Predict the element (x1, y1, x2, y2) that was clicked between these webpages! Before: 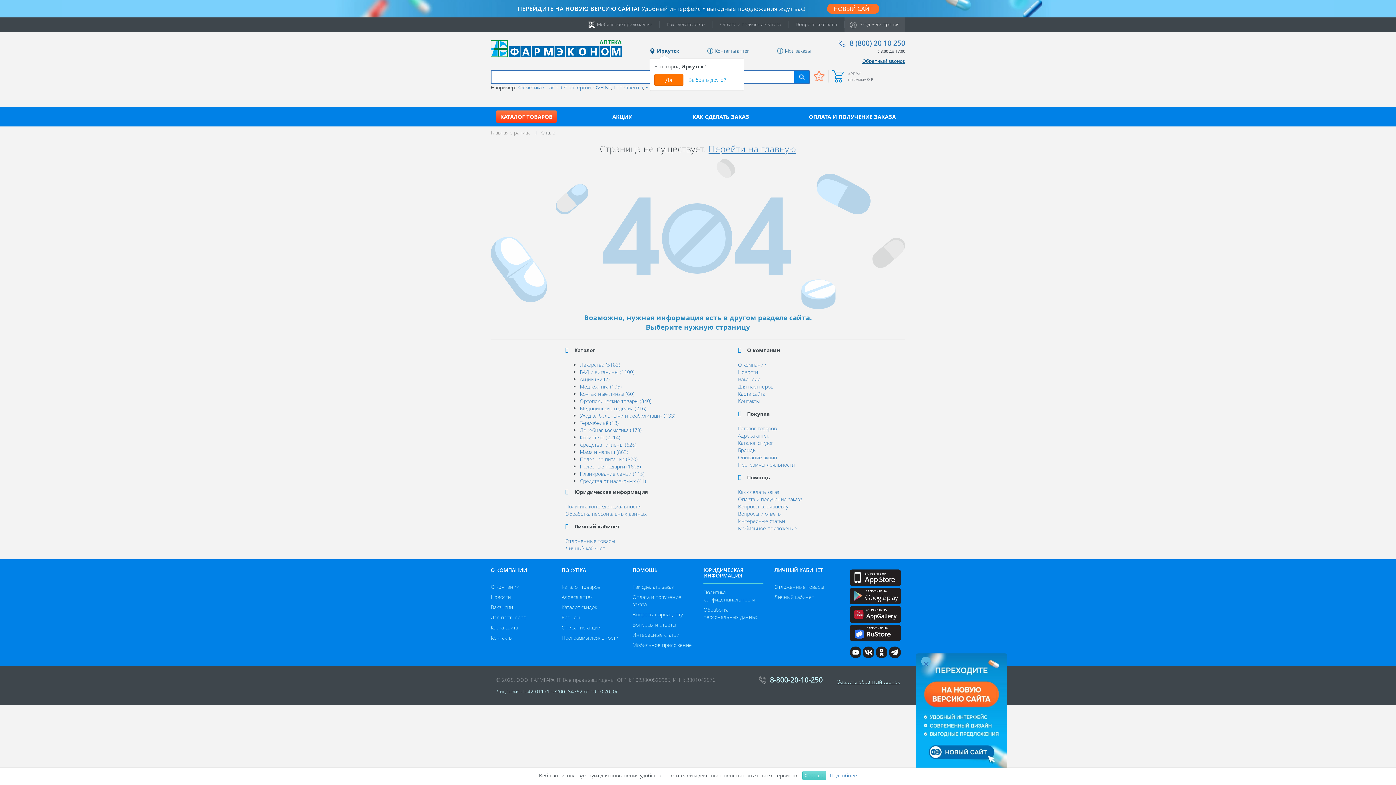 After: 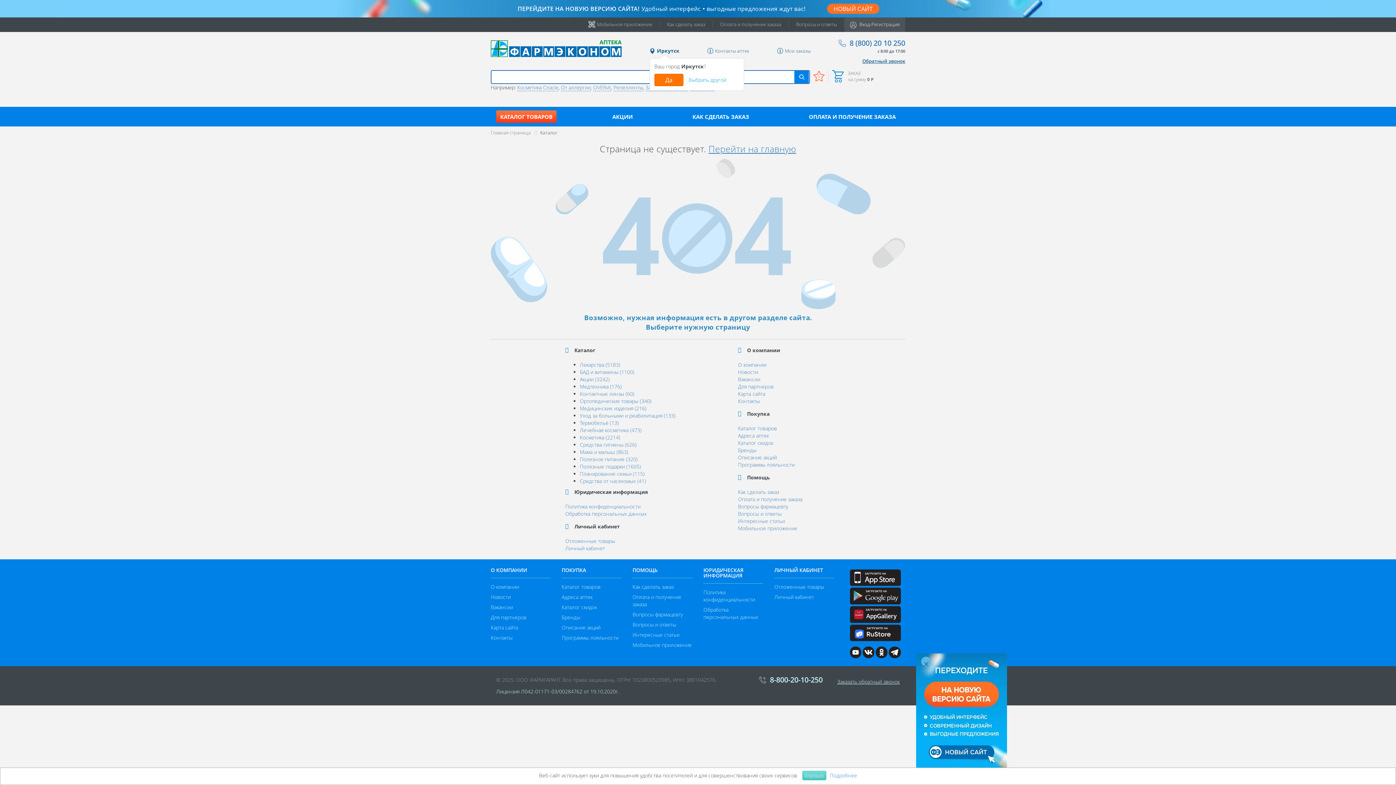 Action: bbox: (863, 646, 874, 658)